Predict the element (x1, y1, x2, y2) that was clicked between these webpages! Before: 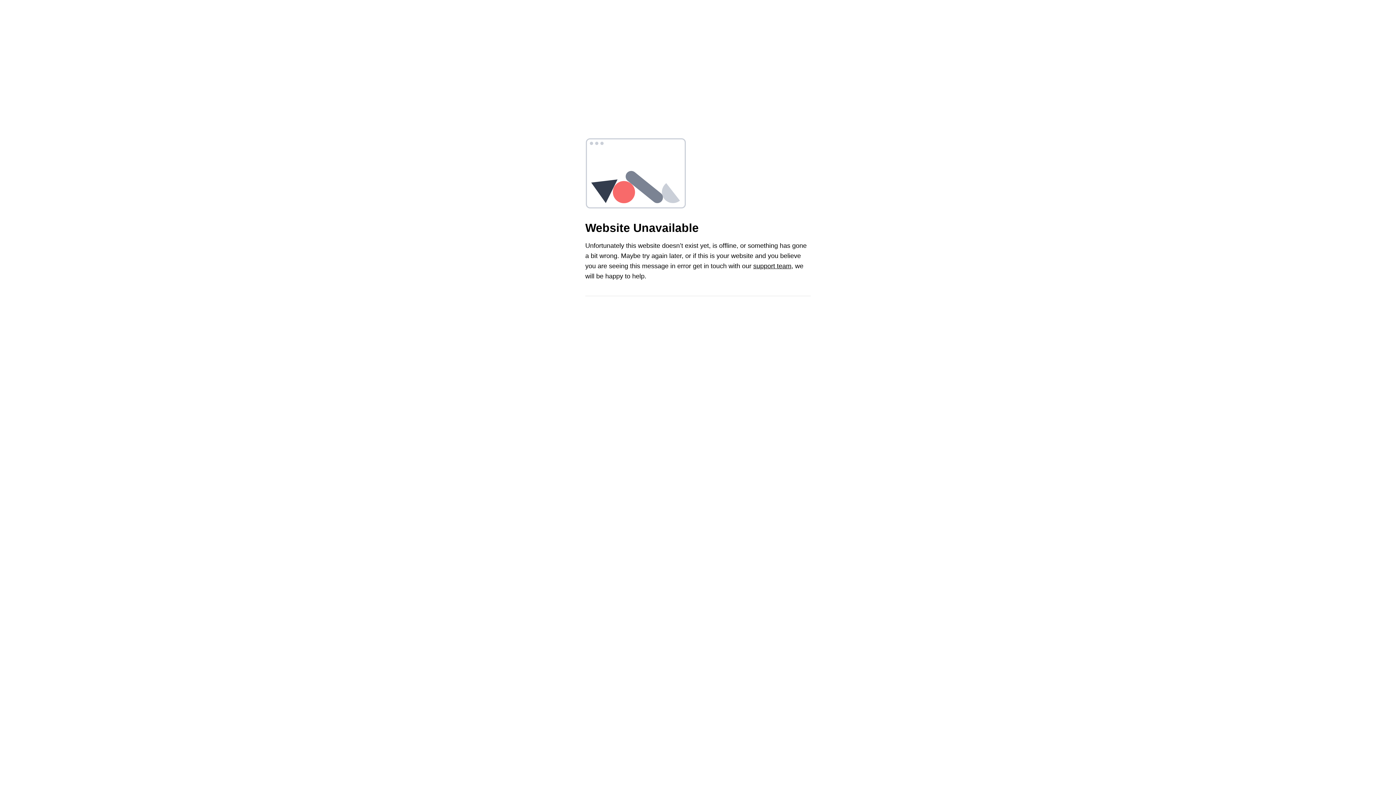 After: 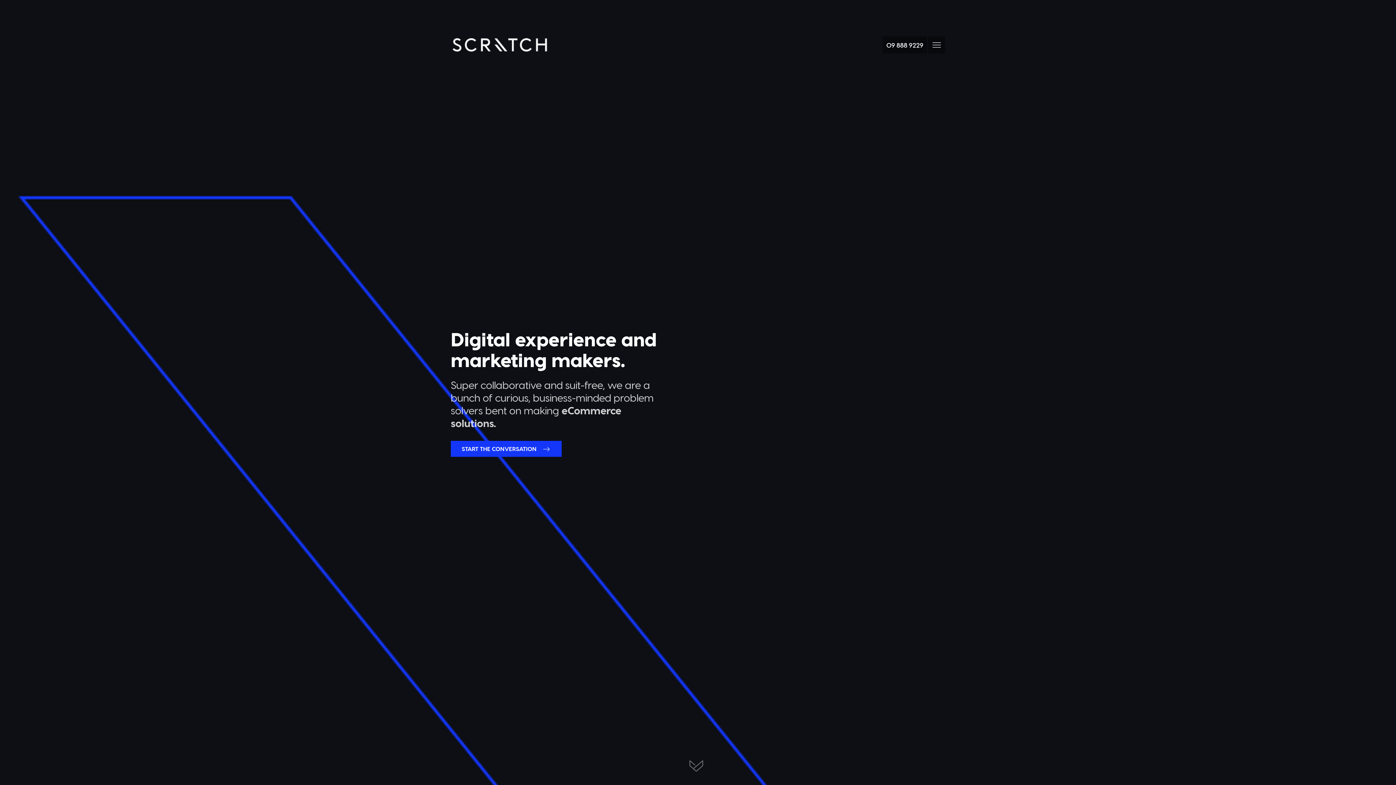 Action: bbox: (585, 138, 658, 212)